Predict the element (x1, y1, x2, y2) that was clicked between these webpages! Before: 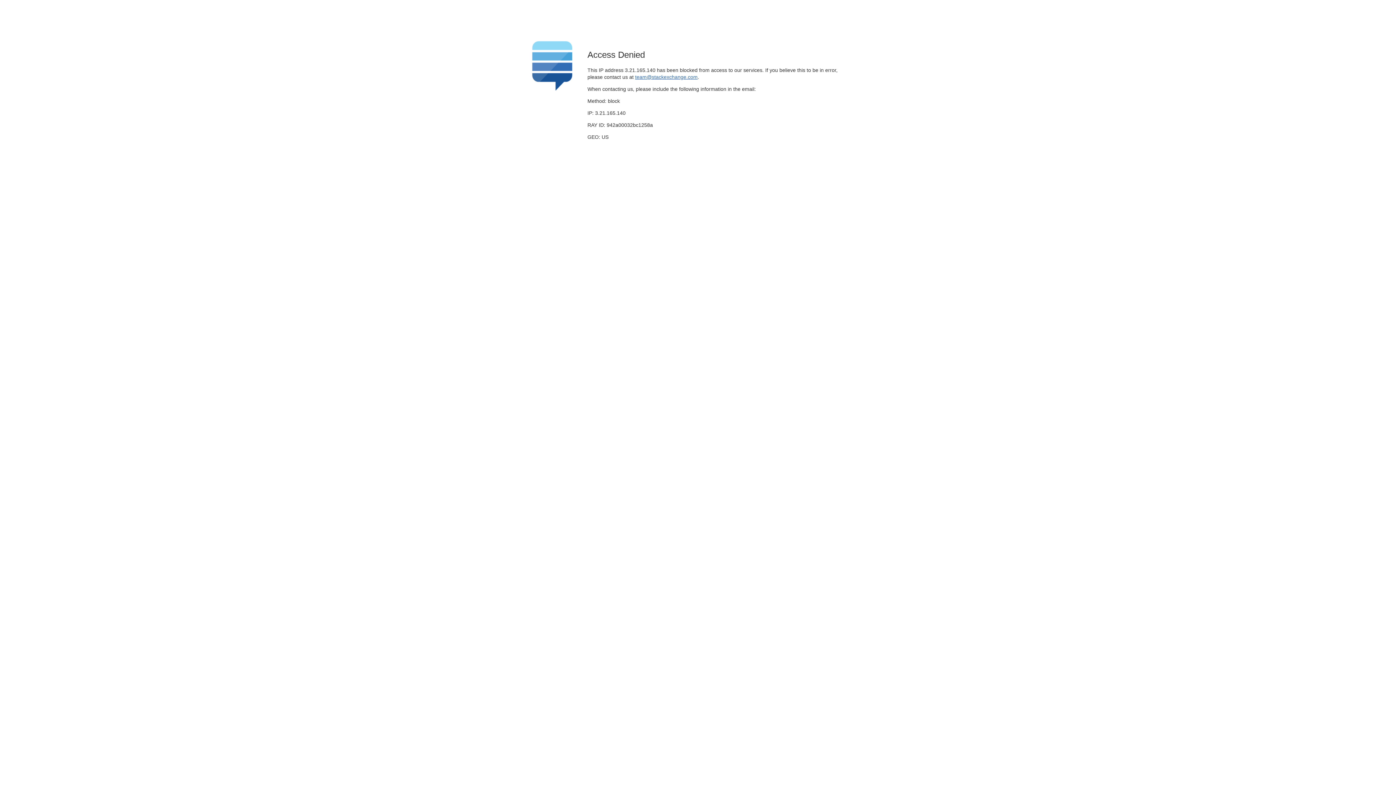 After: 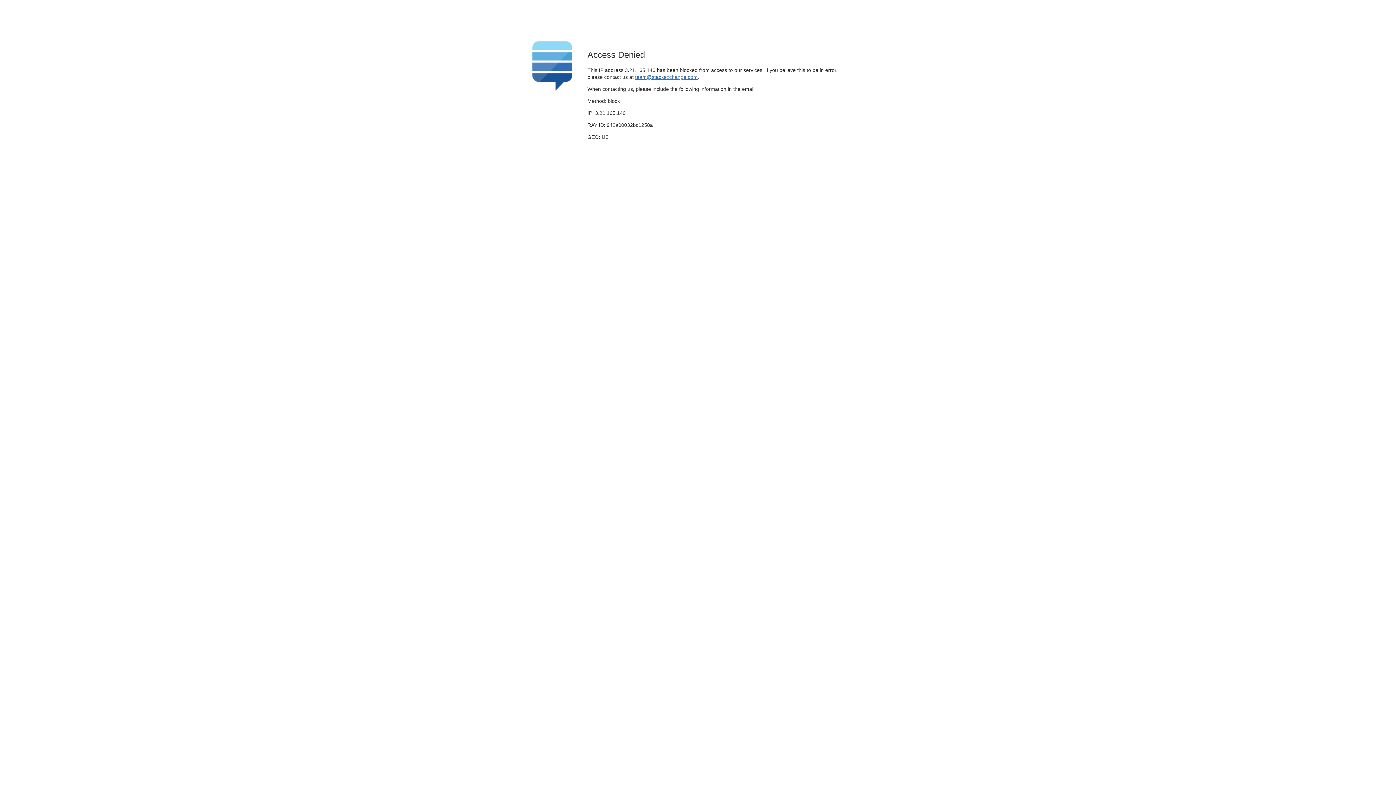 Action: bbox: (635, 74, 697, 79) label: team@stackexchange.com